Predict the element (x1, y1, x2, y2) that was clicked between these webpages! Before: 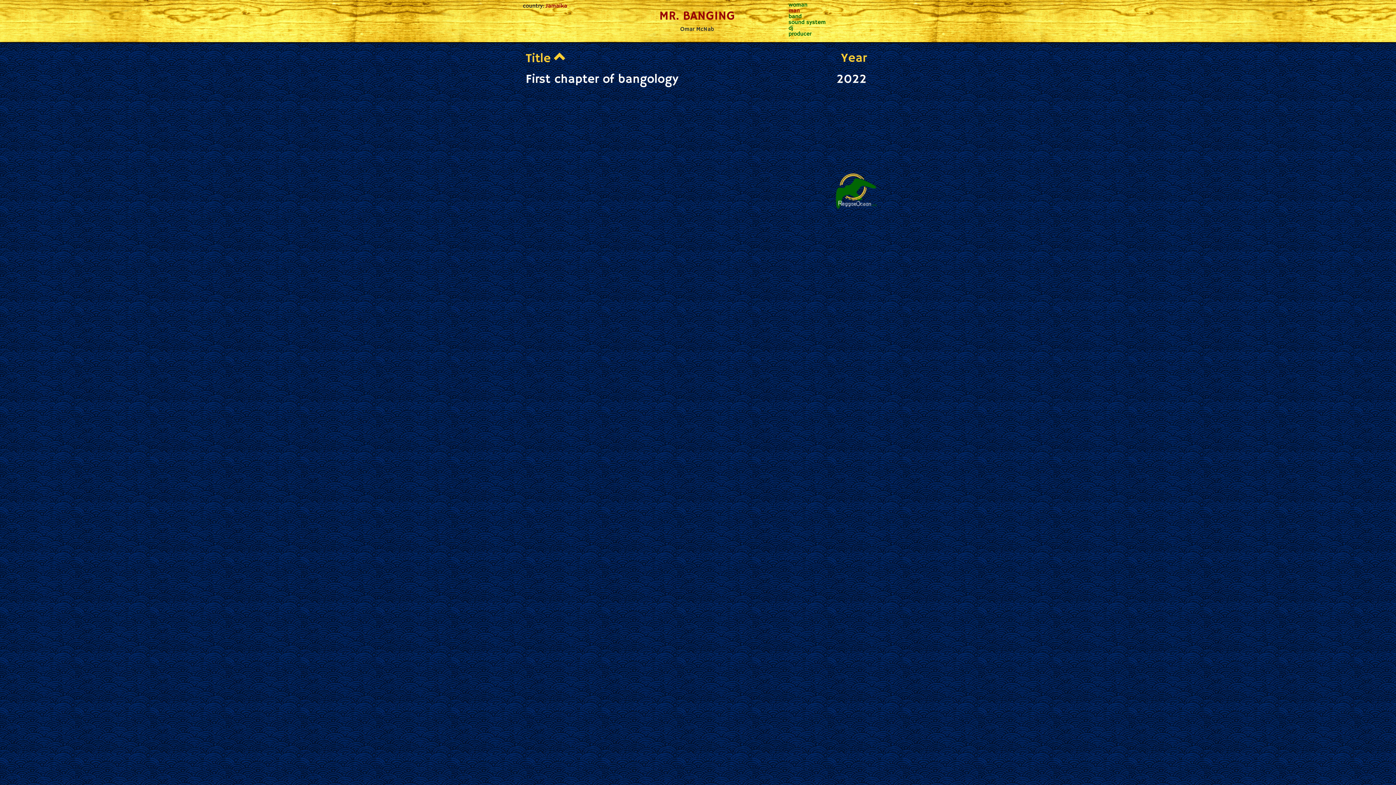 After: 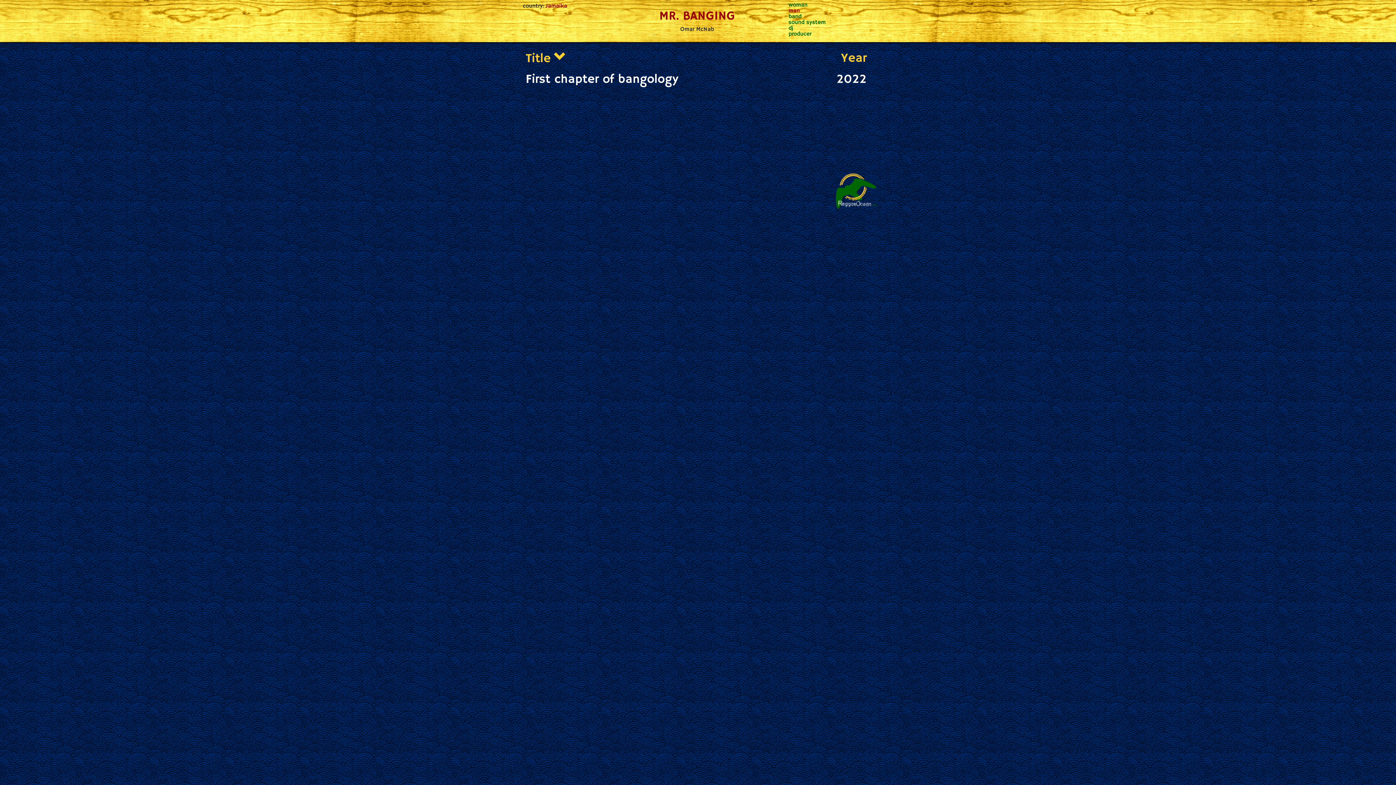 Action: label: Title bbox: (525, 50, 566, 66)